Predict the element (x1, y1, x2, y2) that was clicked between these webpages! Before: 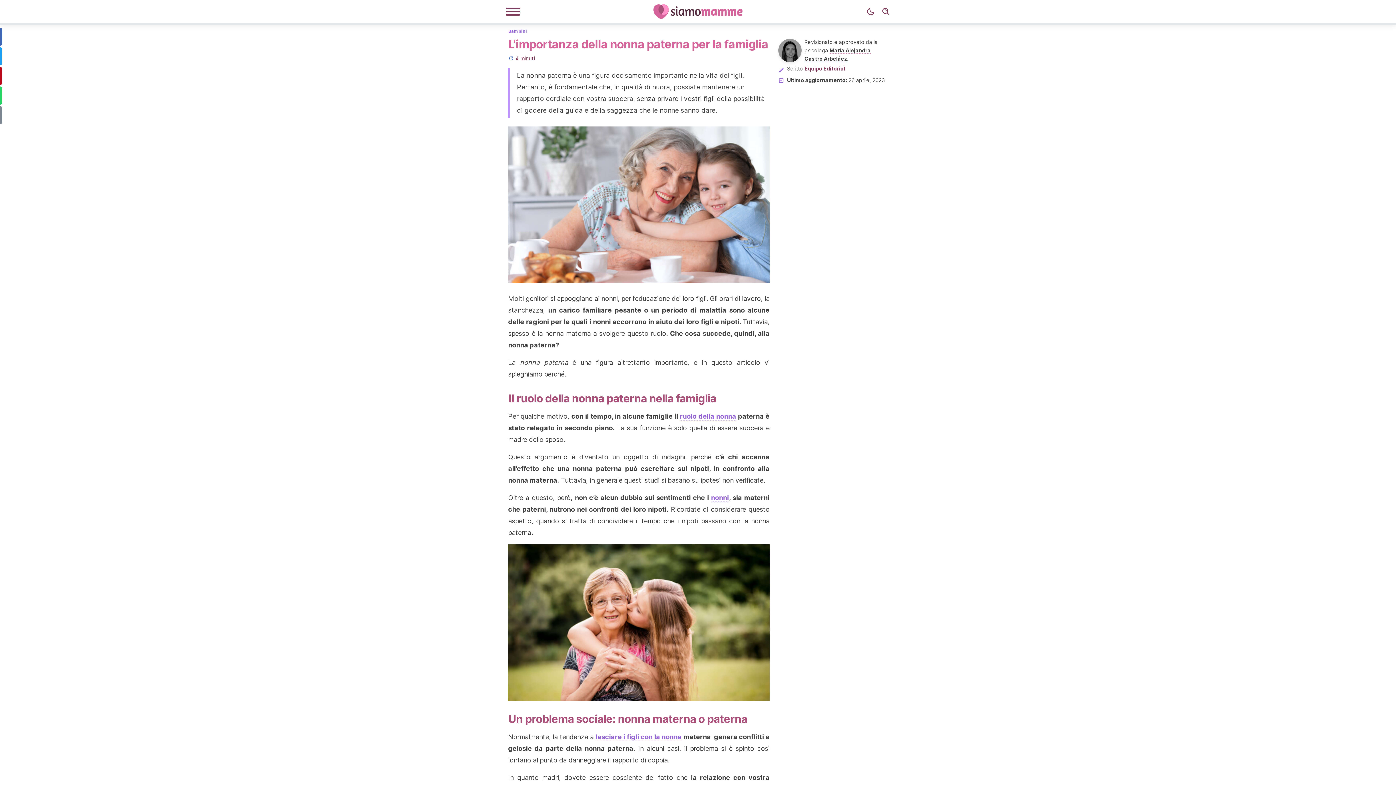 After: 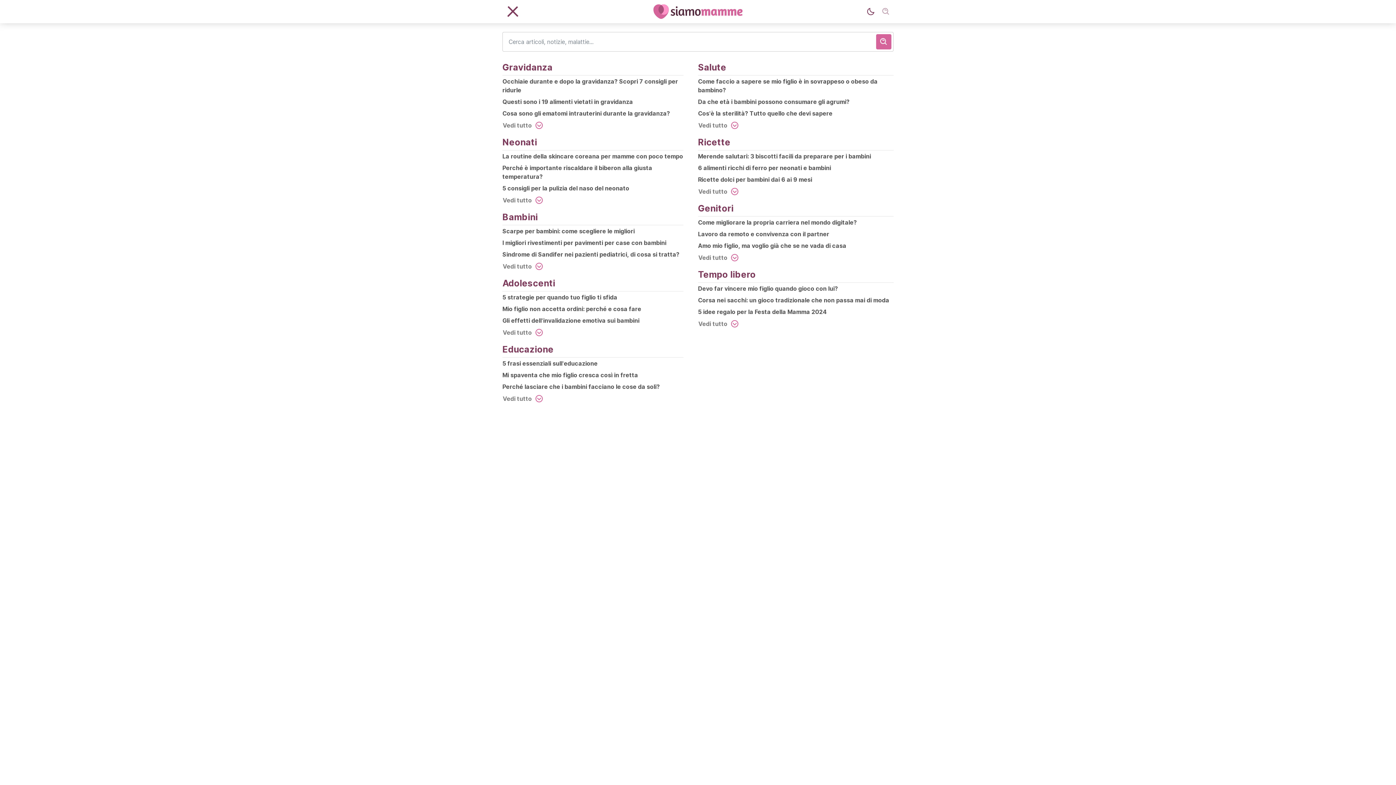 Action: bbox: (878, 4, 893, 19) label: Ricerca